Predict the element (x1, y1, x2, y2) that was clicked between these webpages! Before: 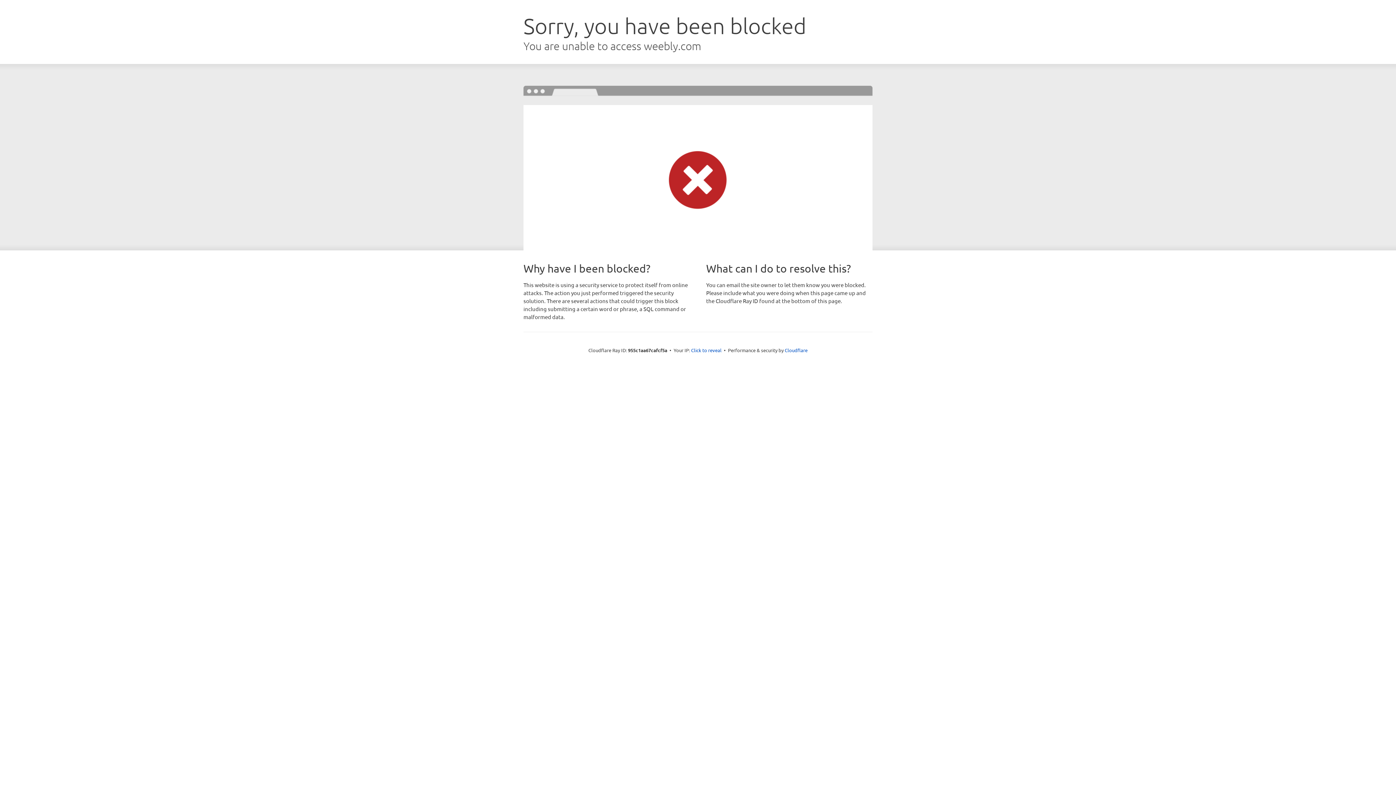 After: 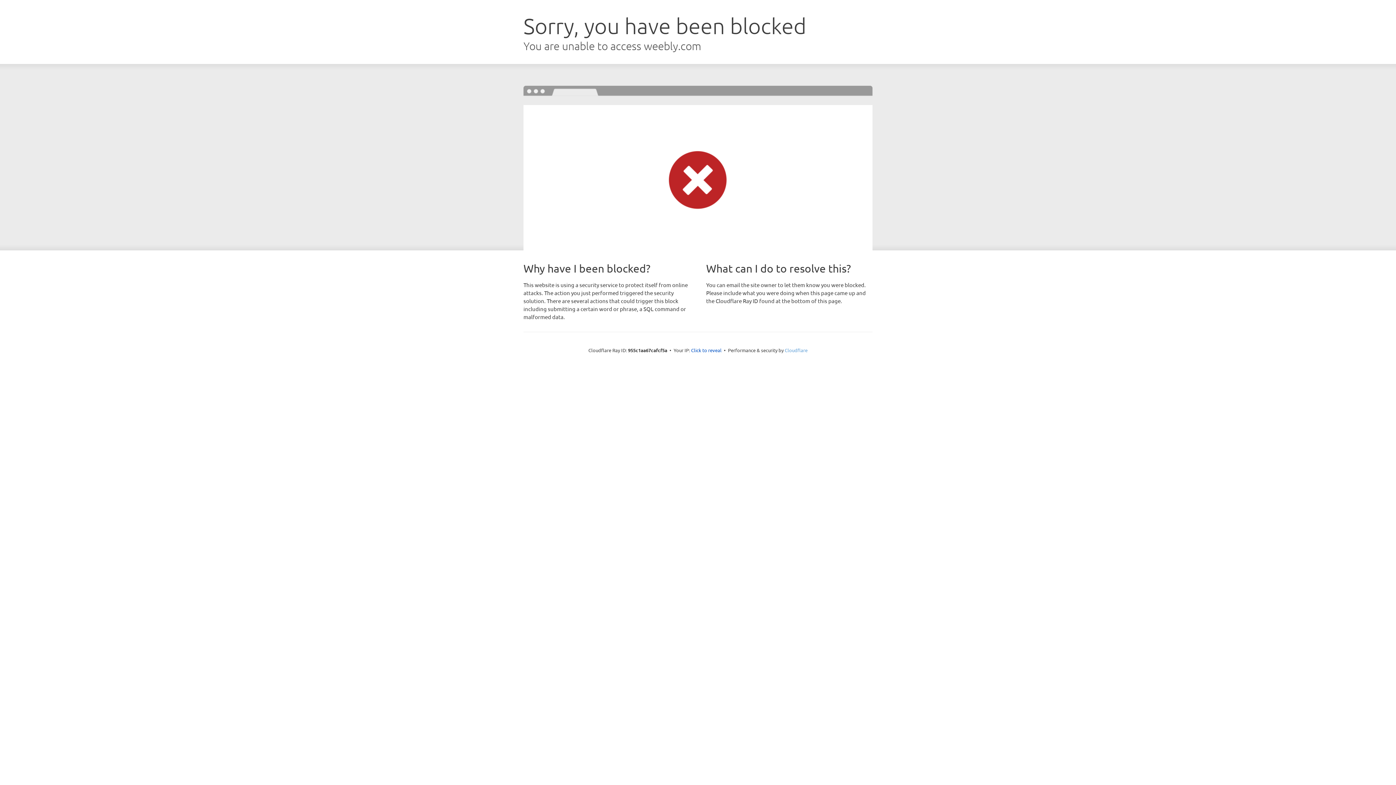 Action: label: Cloudflare bbox: (784, 347, 807, 353)